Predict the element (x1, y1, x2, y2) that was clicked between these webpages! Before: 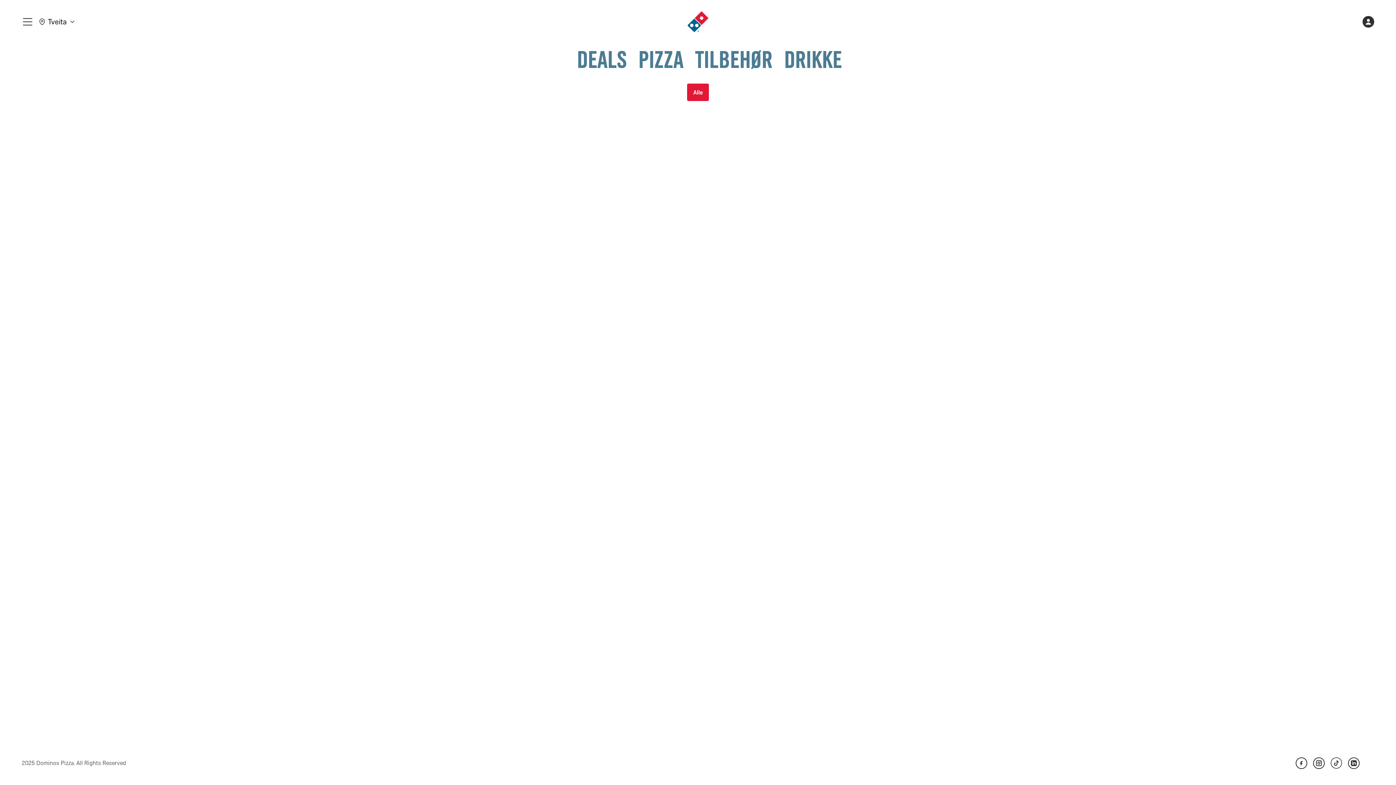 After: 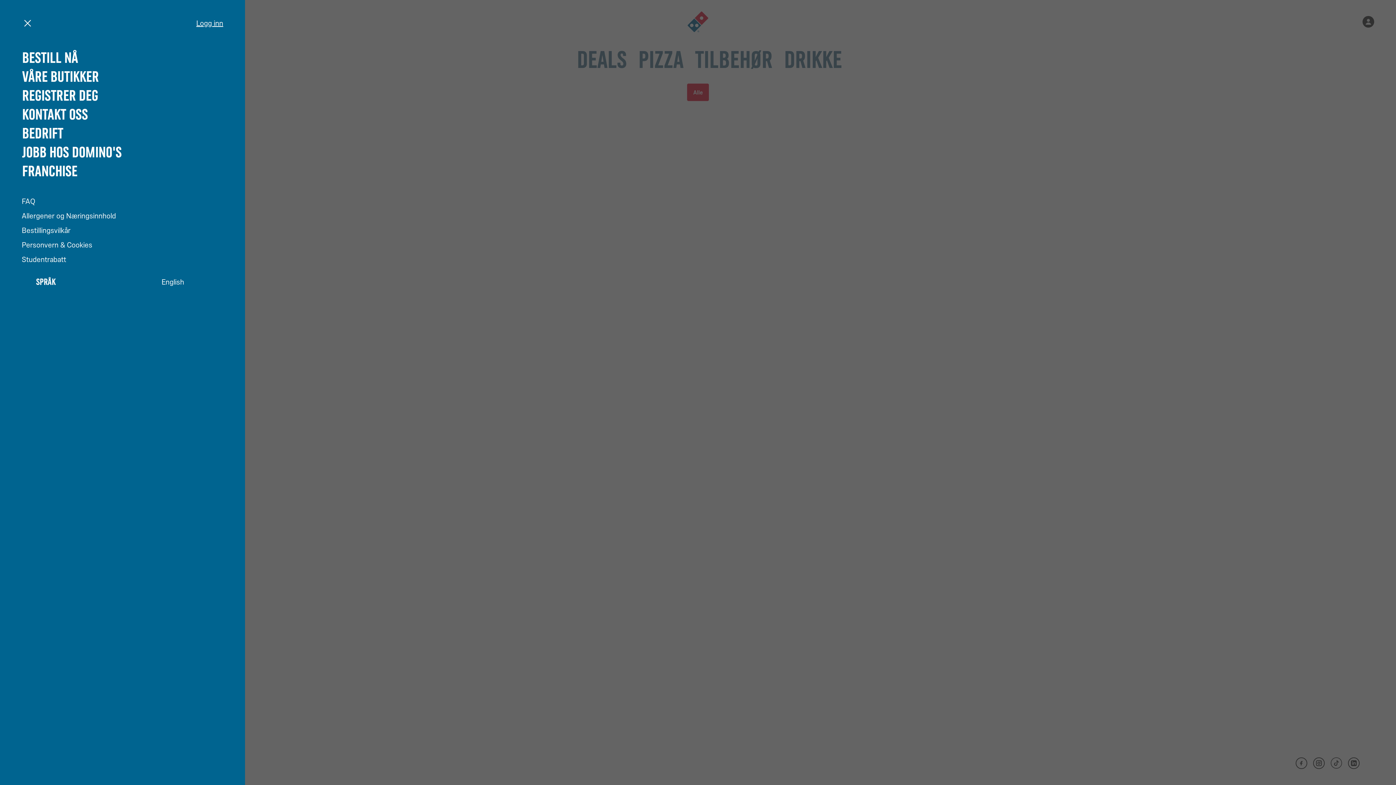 Action: bbox: (21, 16, 33, 27) label: meny